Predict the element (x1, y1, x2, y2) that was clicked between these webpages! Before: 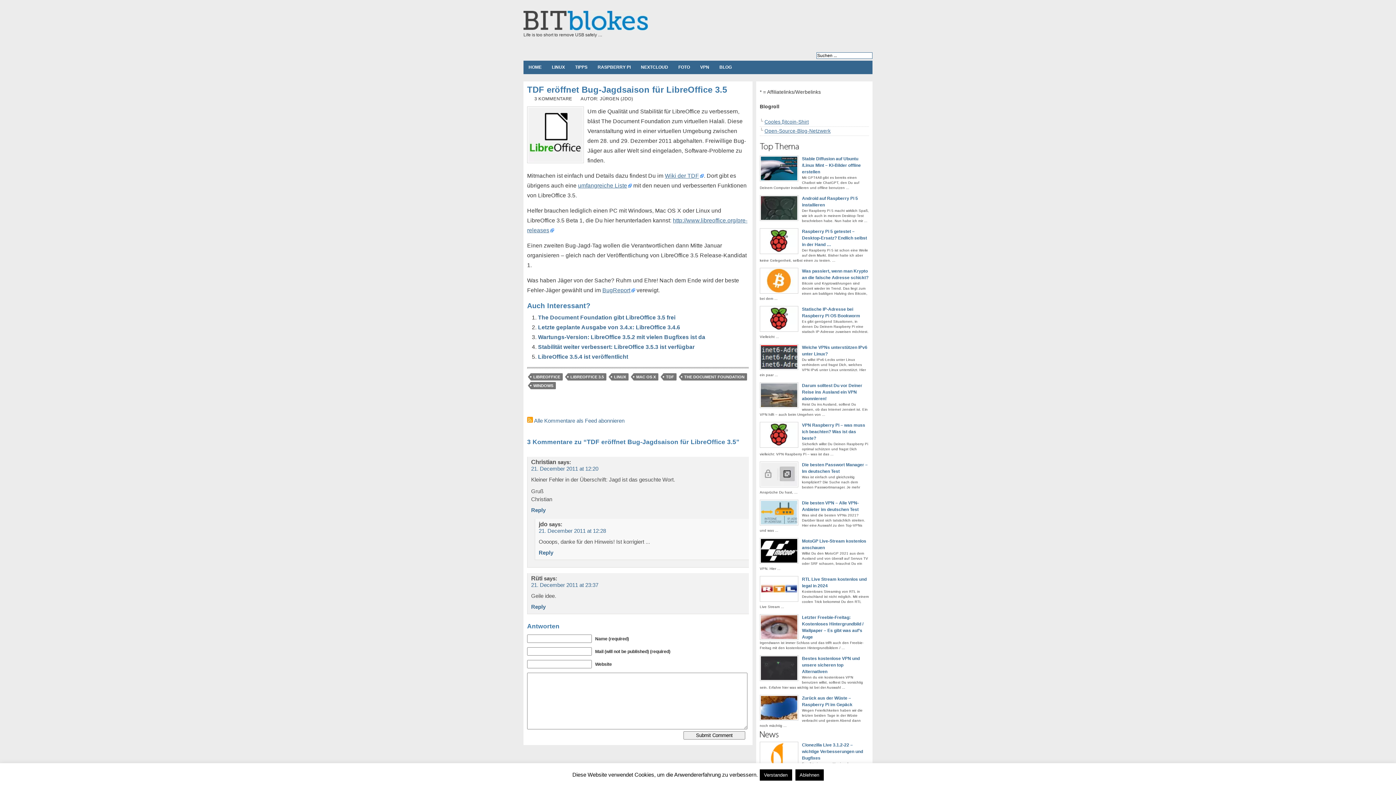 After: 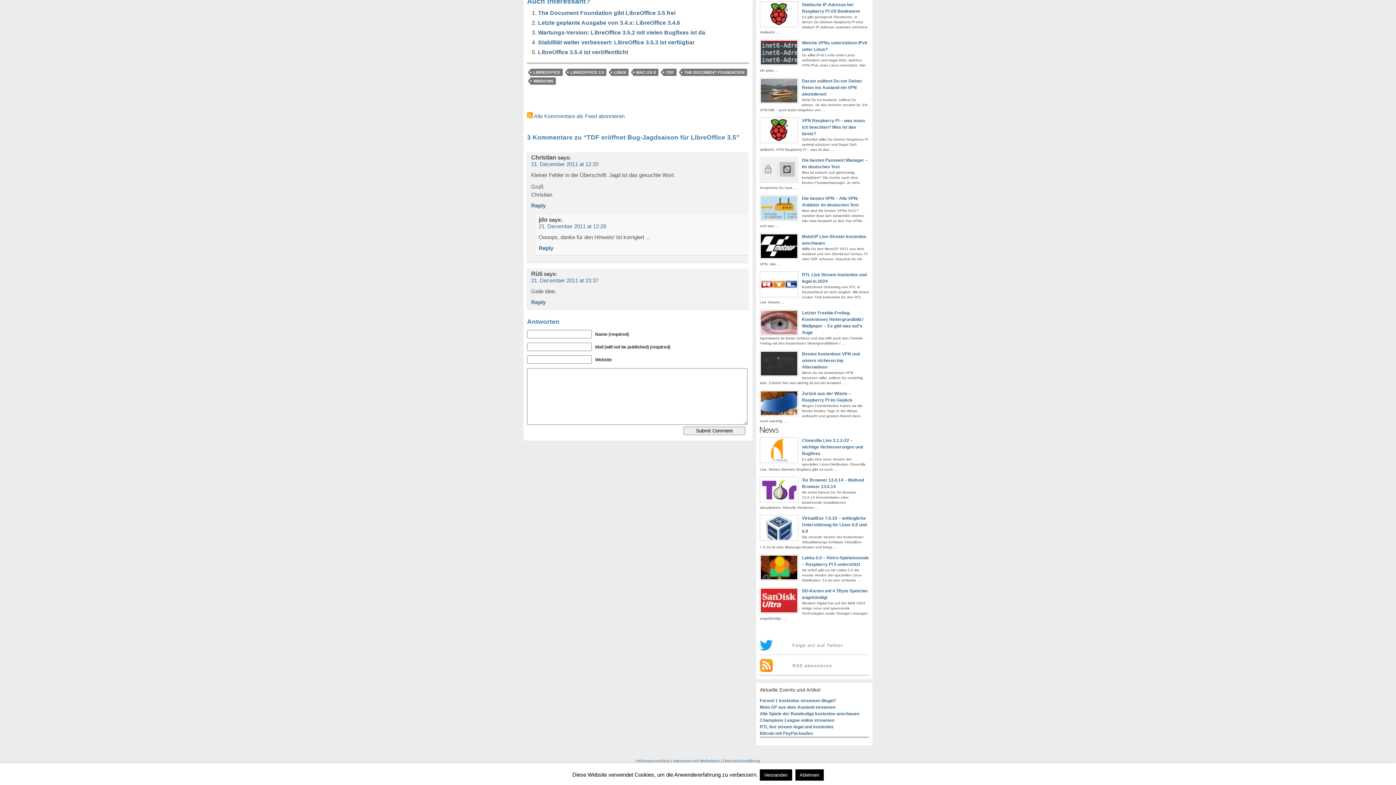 Action: bbox: (531, 465, 598, 472) label: 21. December 2011 at 12:20